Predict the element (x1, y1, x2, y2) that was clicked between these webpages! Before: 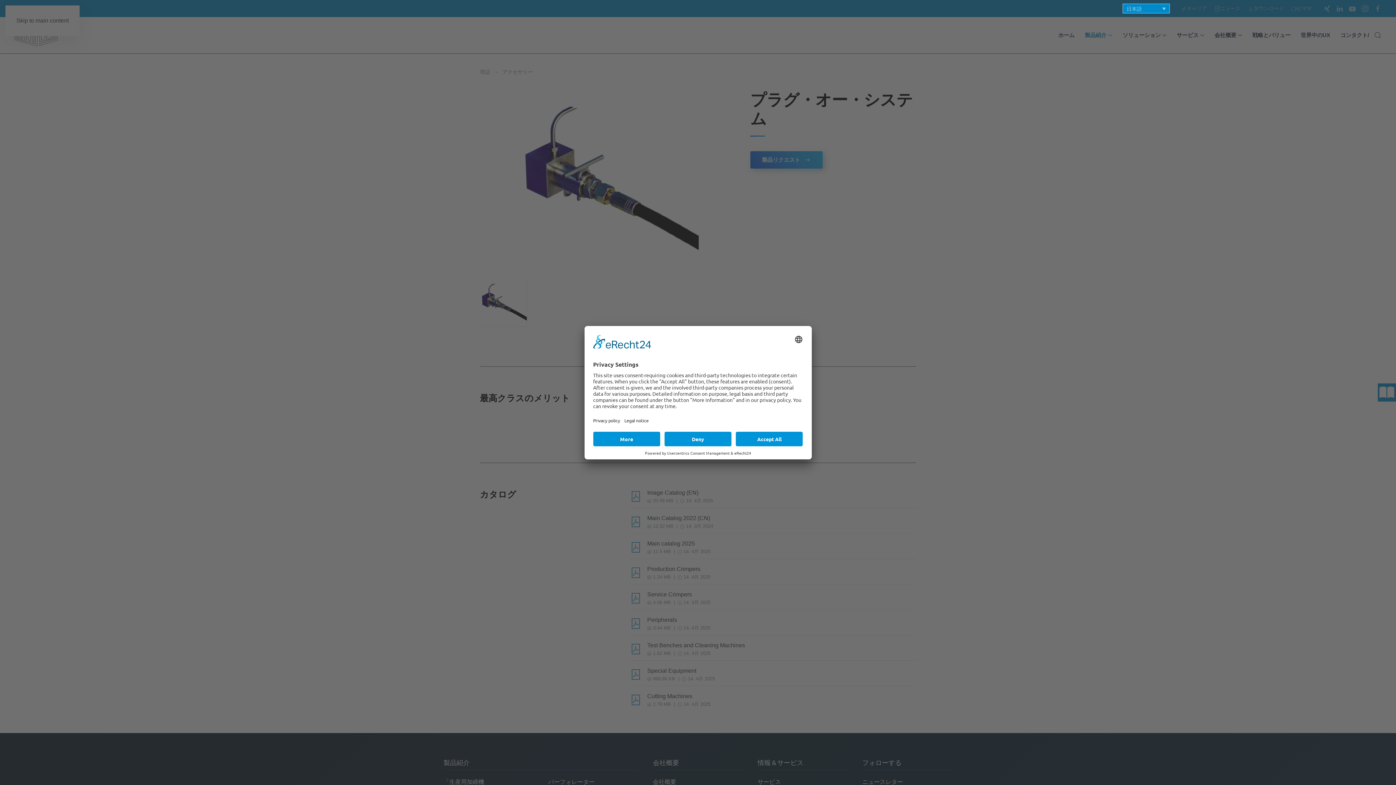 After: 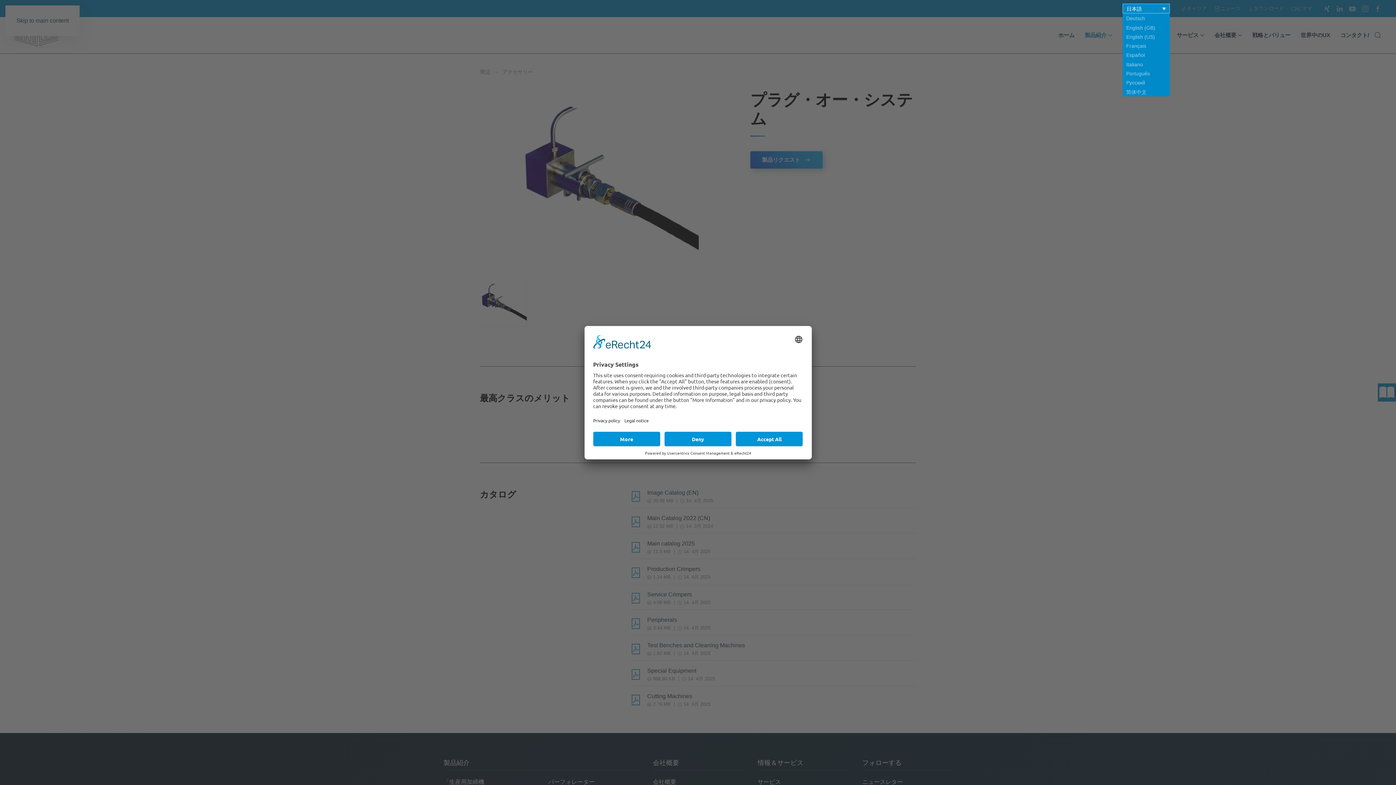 Action: bbox: (1122, 3, 1170, 13) label: 日本語